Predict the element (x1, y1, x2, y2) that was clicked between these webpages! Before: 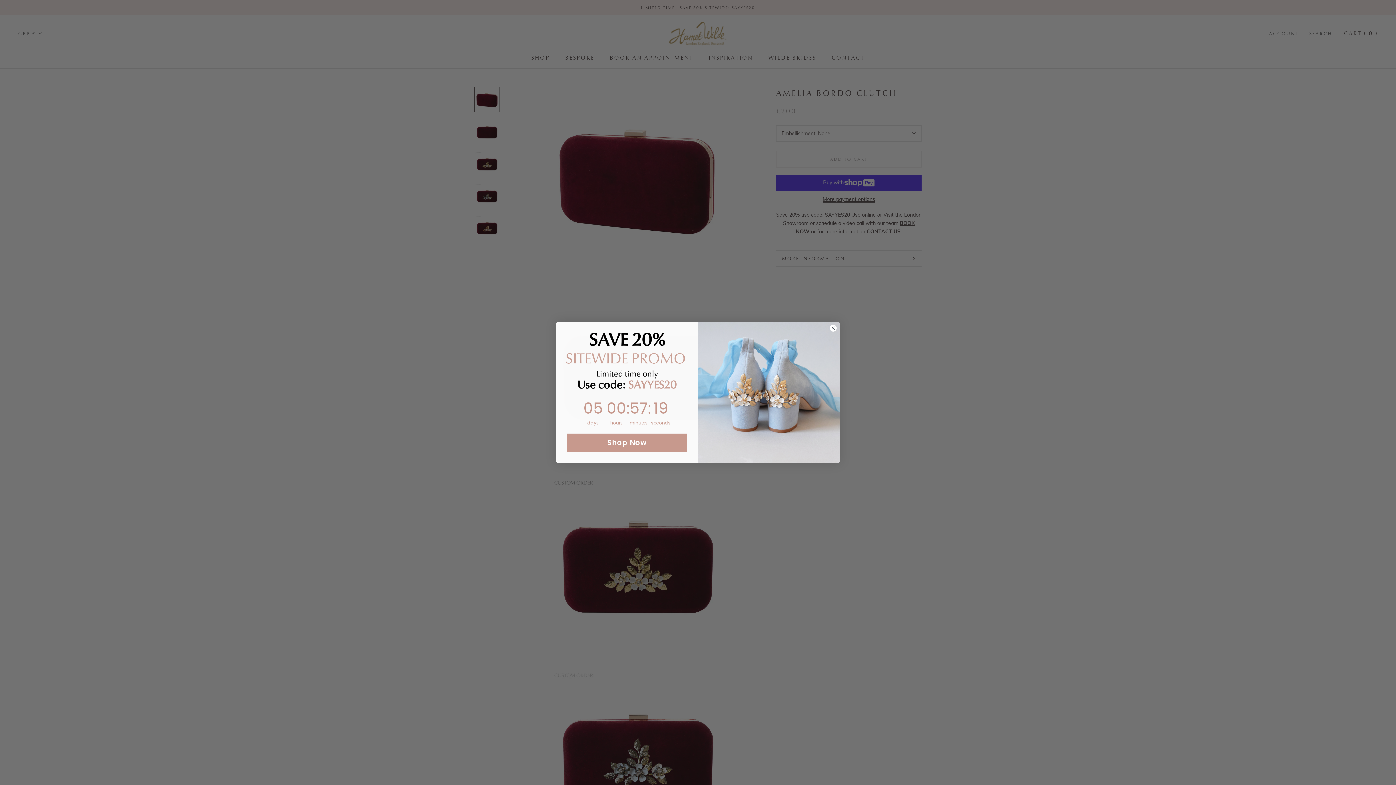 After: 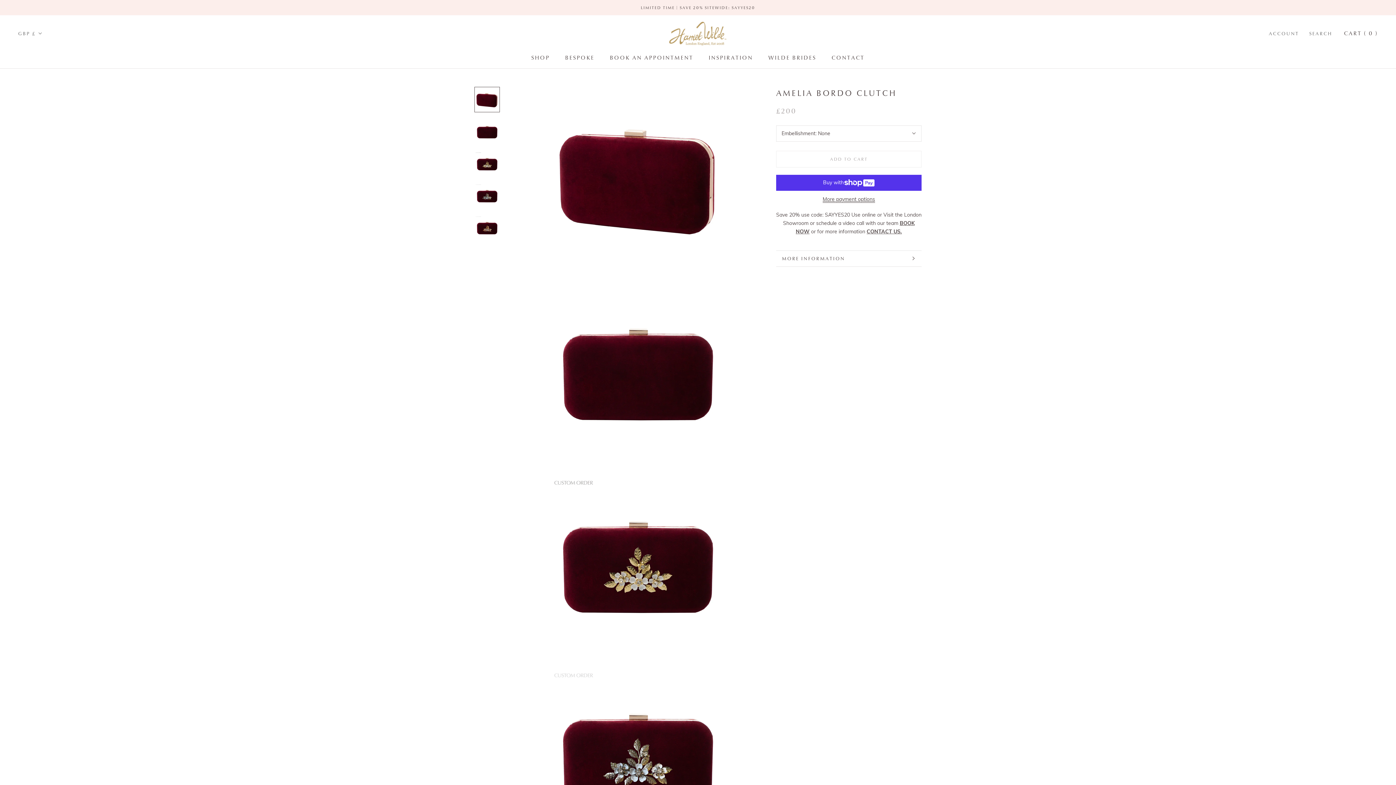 Action: label: Close dialog bbox: (829, 324, 837, 332)